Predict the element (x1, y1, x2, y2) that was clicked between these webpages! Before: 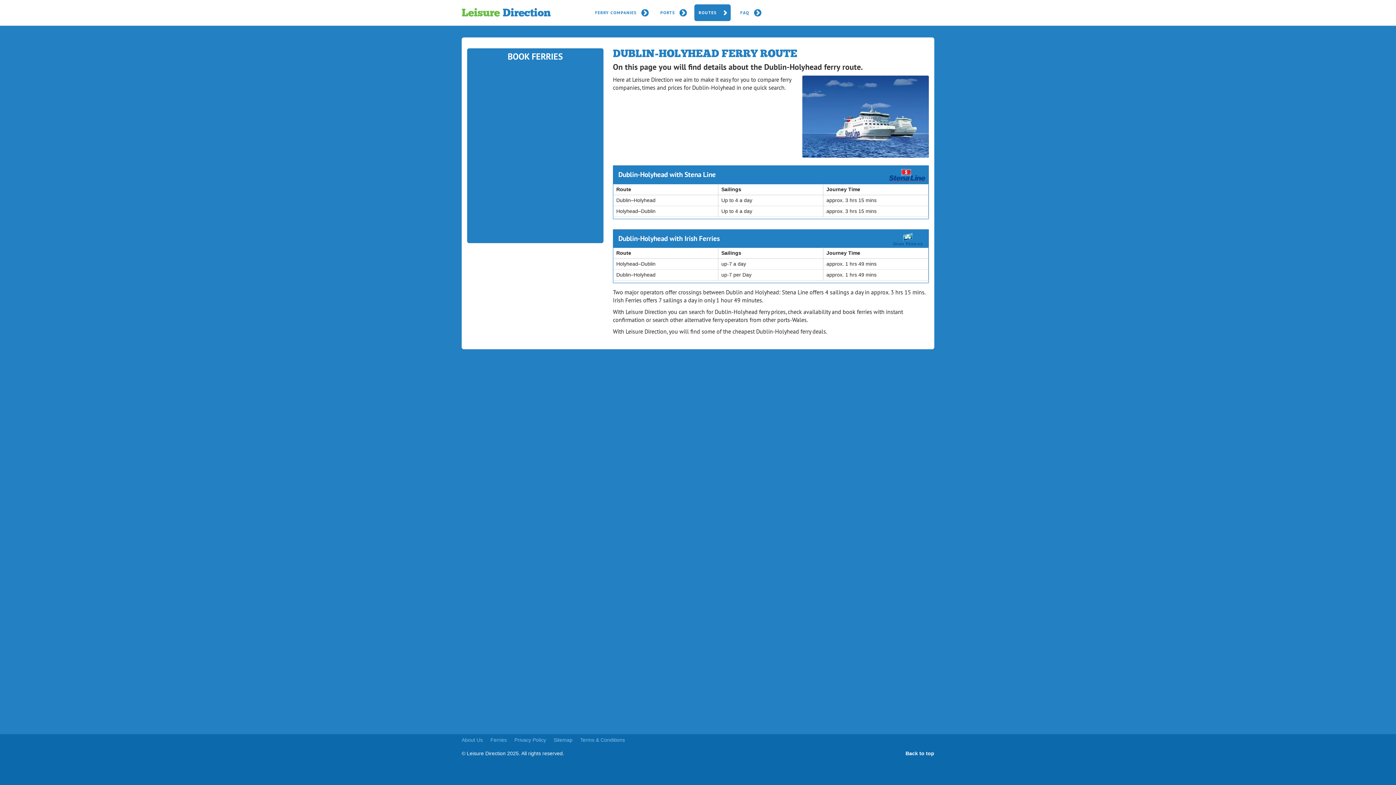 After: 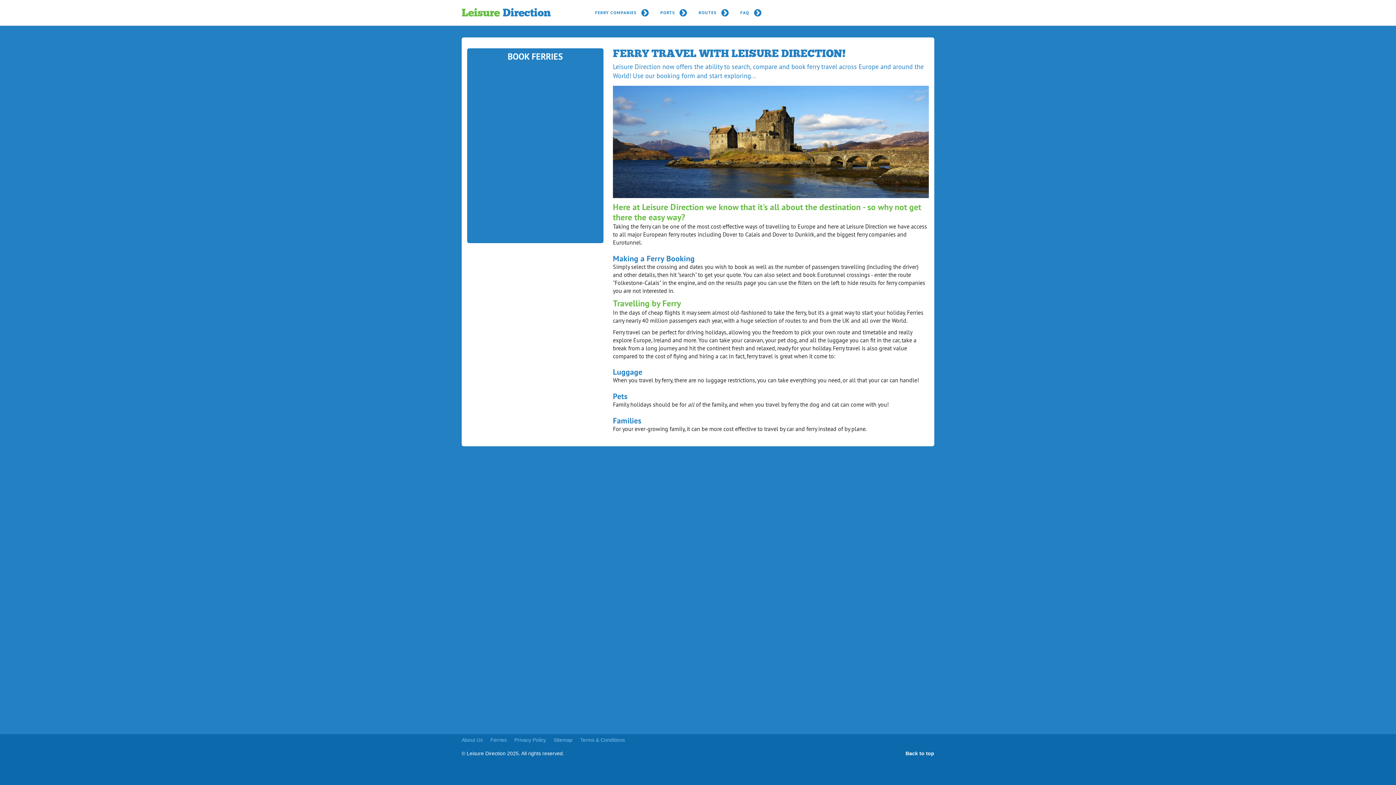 Action: bbox: (461, 7, 585, 18) label: Leisure Direction